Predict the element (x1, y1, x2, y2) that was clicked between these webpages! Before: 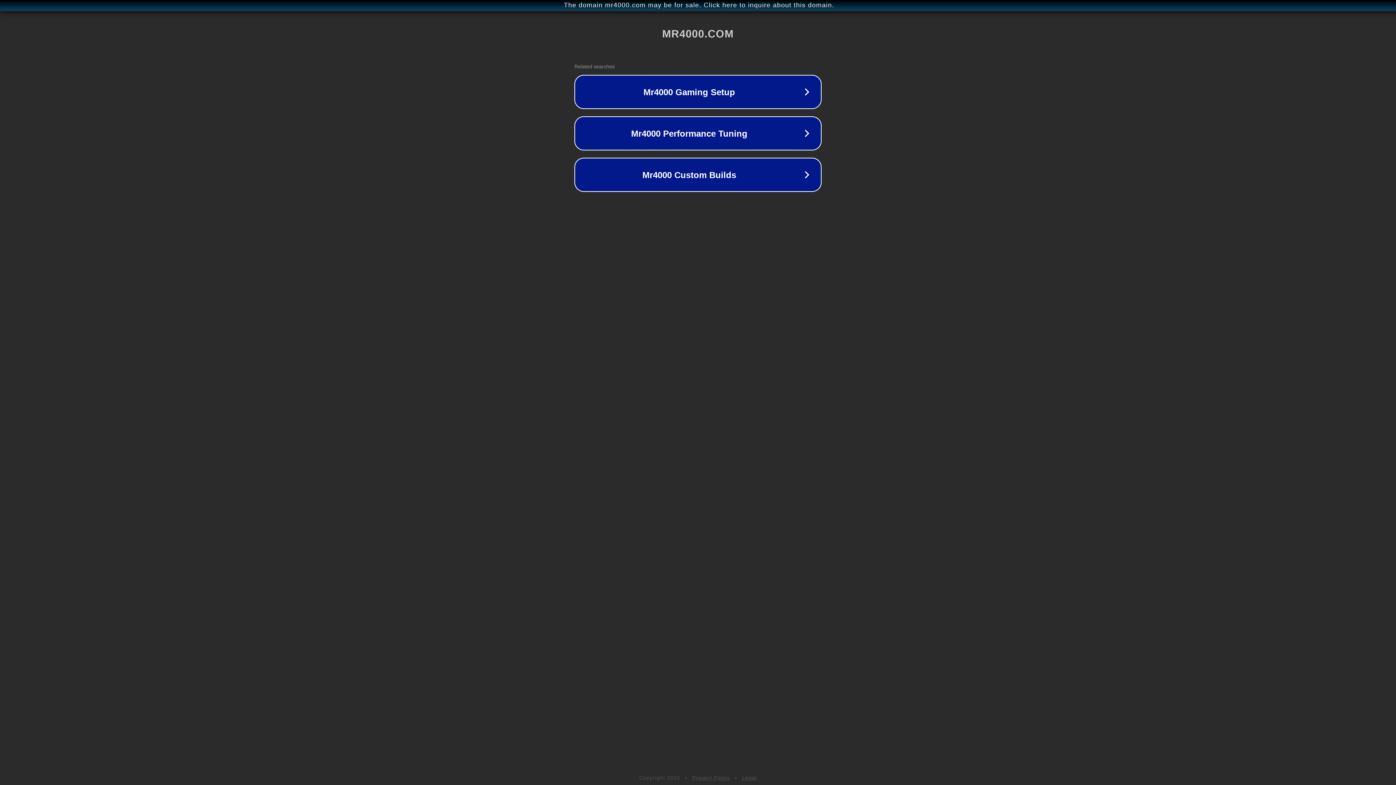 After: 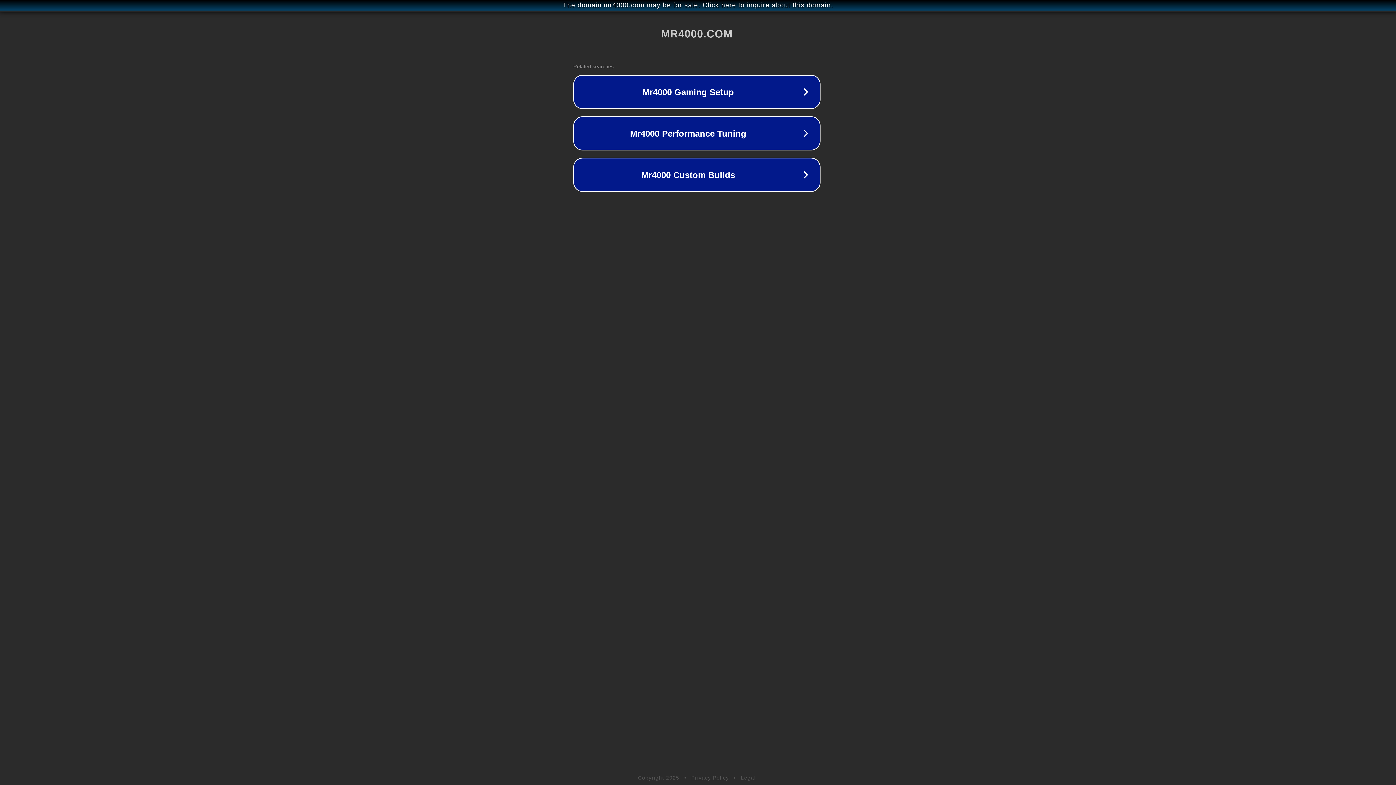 Action: bbox: (1, 1, 1397, 9) label: The domain mr4000.com may be for sale. Click here to inquire about this domain.